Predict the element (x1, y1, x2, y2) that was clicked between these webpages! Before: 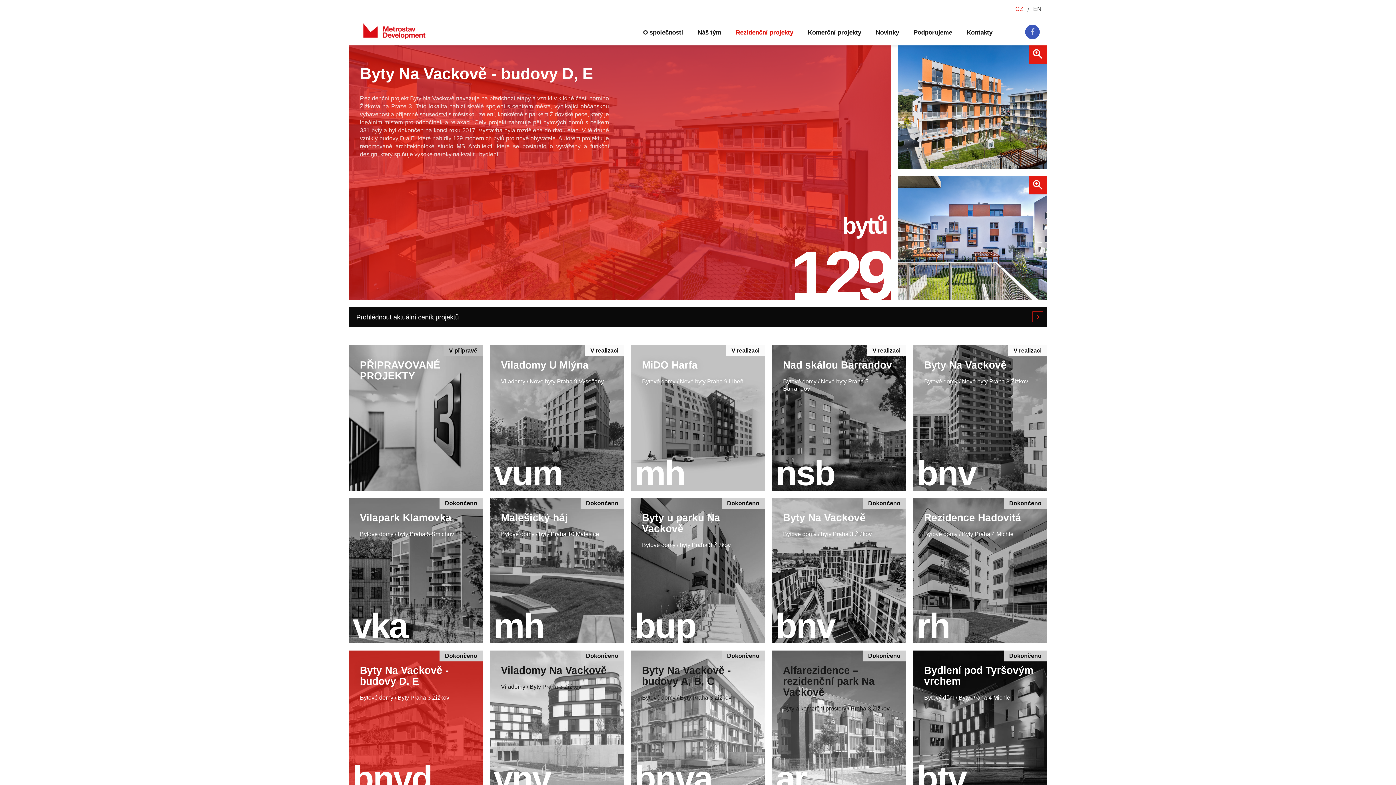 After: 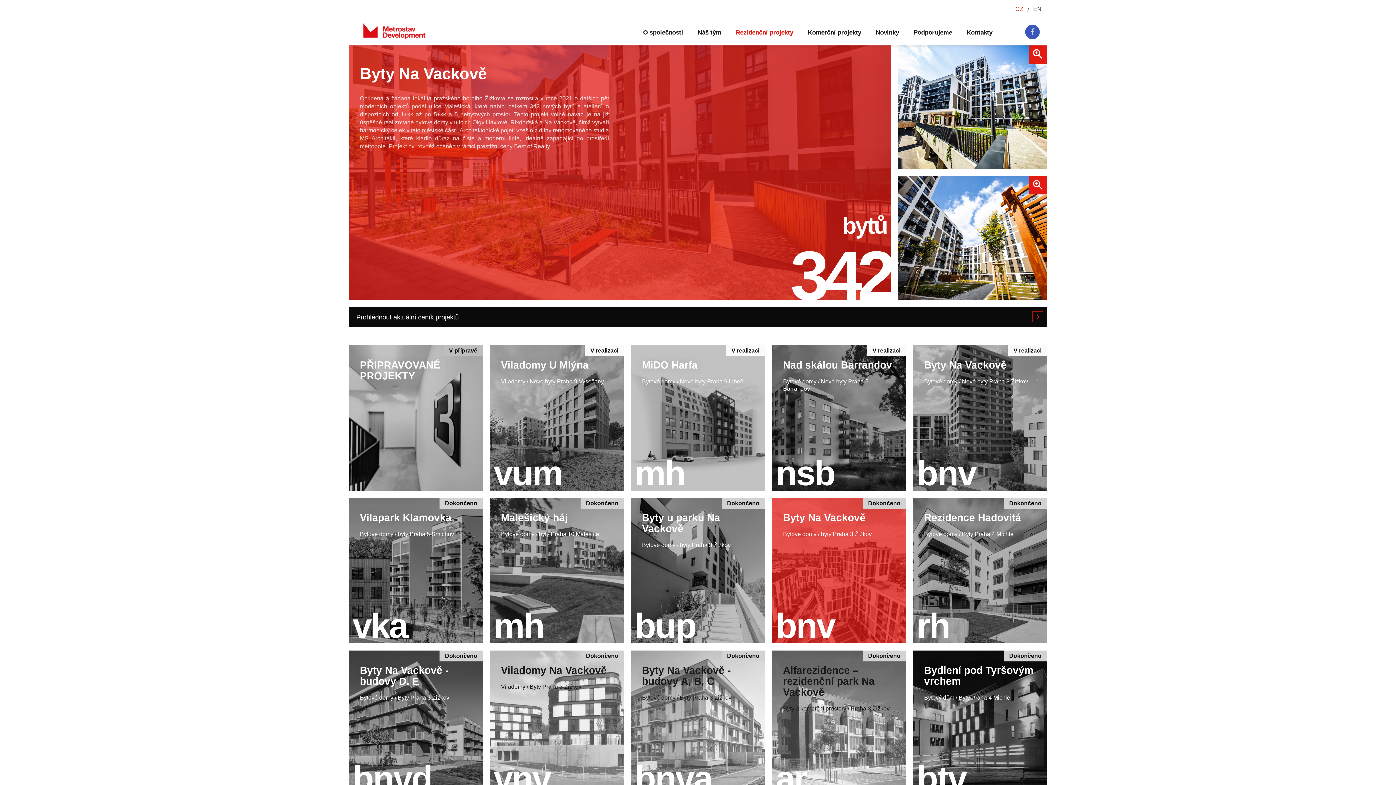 Action: label: Dokončeno
Byty Na Vackově

Bytové domy / byty Praha 3 Žižkov

bnv bbox: (772, 498, 906, 643)